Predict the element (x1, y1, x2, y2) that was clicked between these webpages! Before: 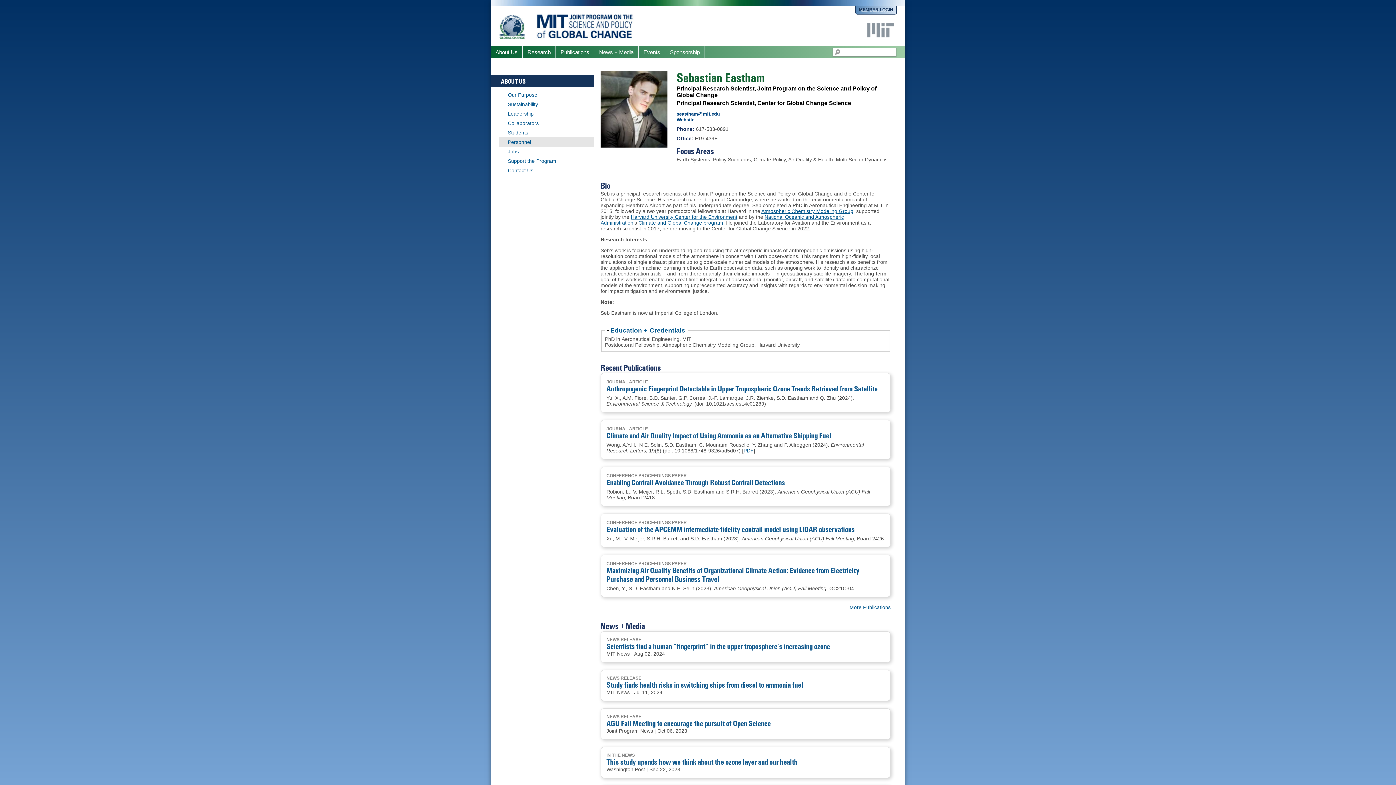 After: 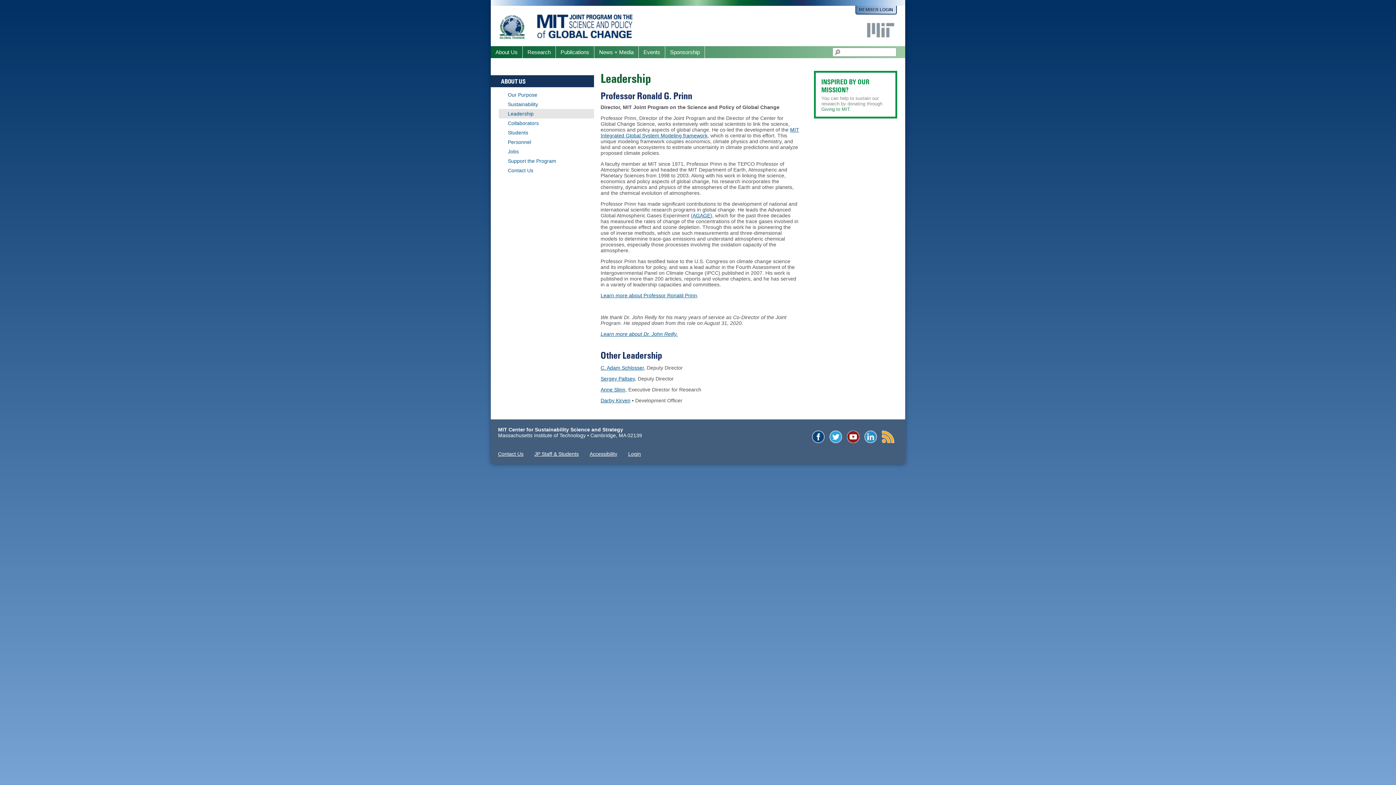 Action: bbox: (498, 109, 594, 118) label: Leadership